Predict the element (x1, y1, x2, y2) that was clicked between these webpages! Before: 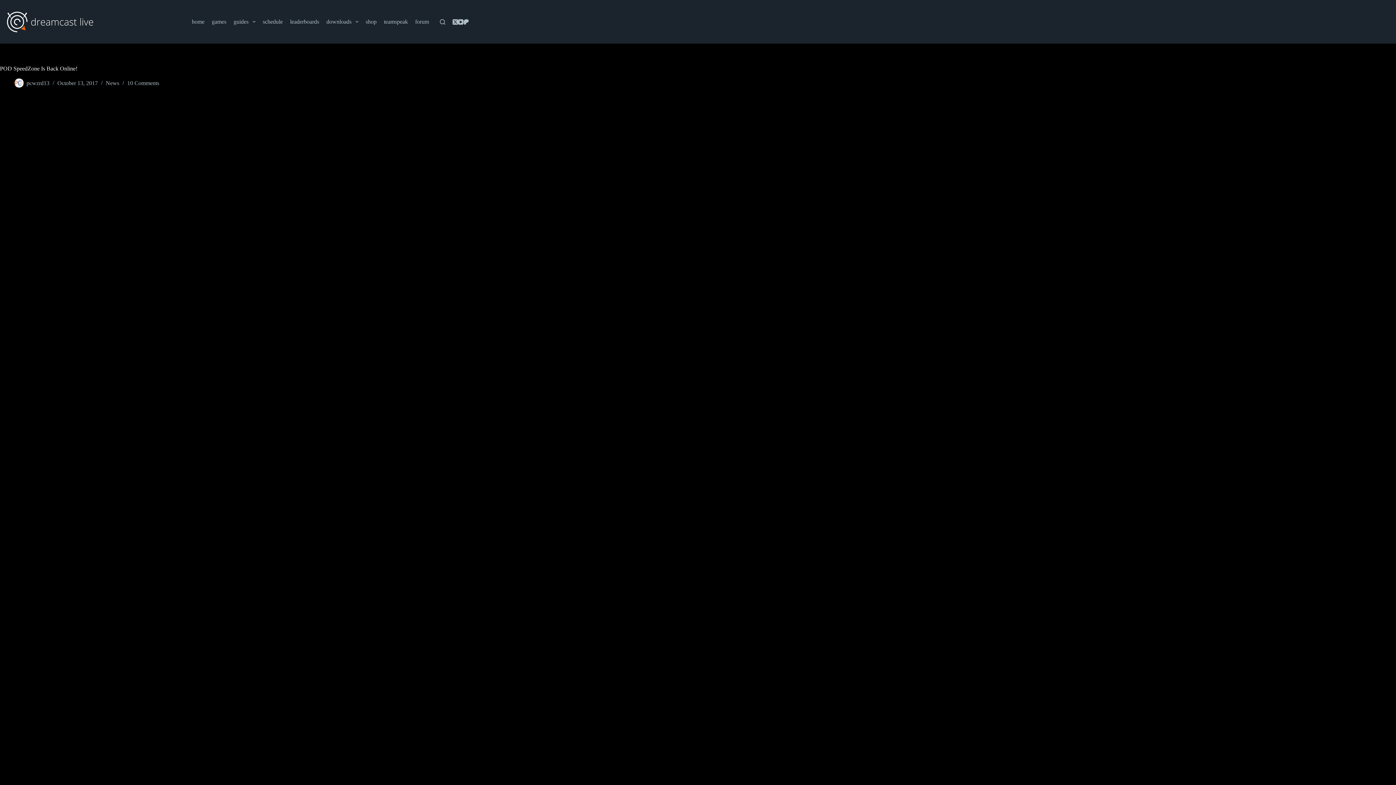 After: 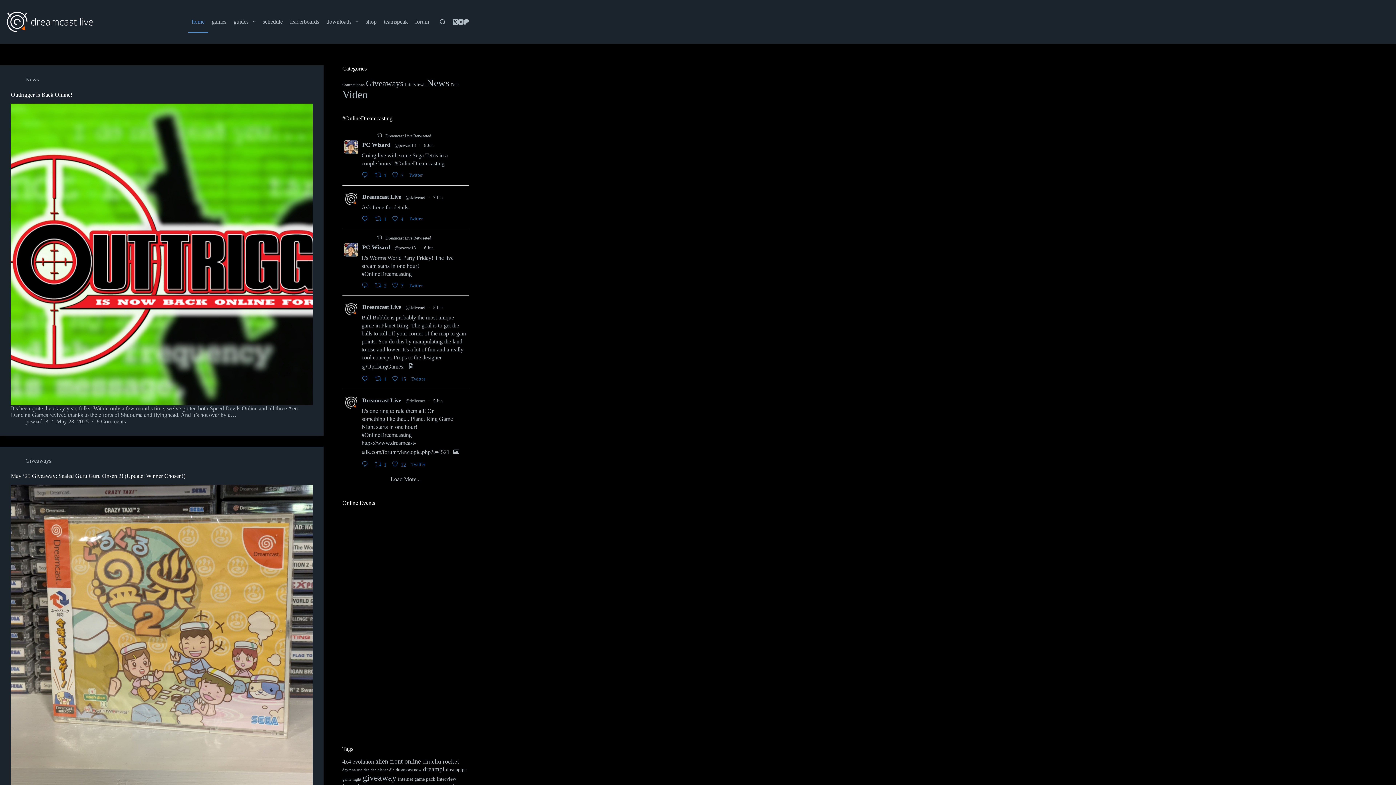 Action: bbox: (0, 9, 101, 34)